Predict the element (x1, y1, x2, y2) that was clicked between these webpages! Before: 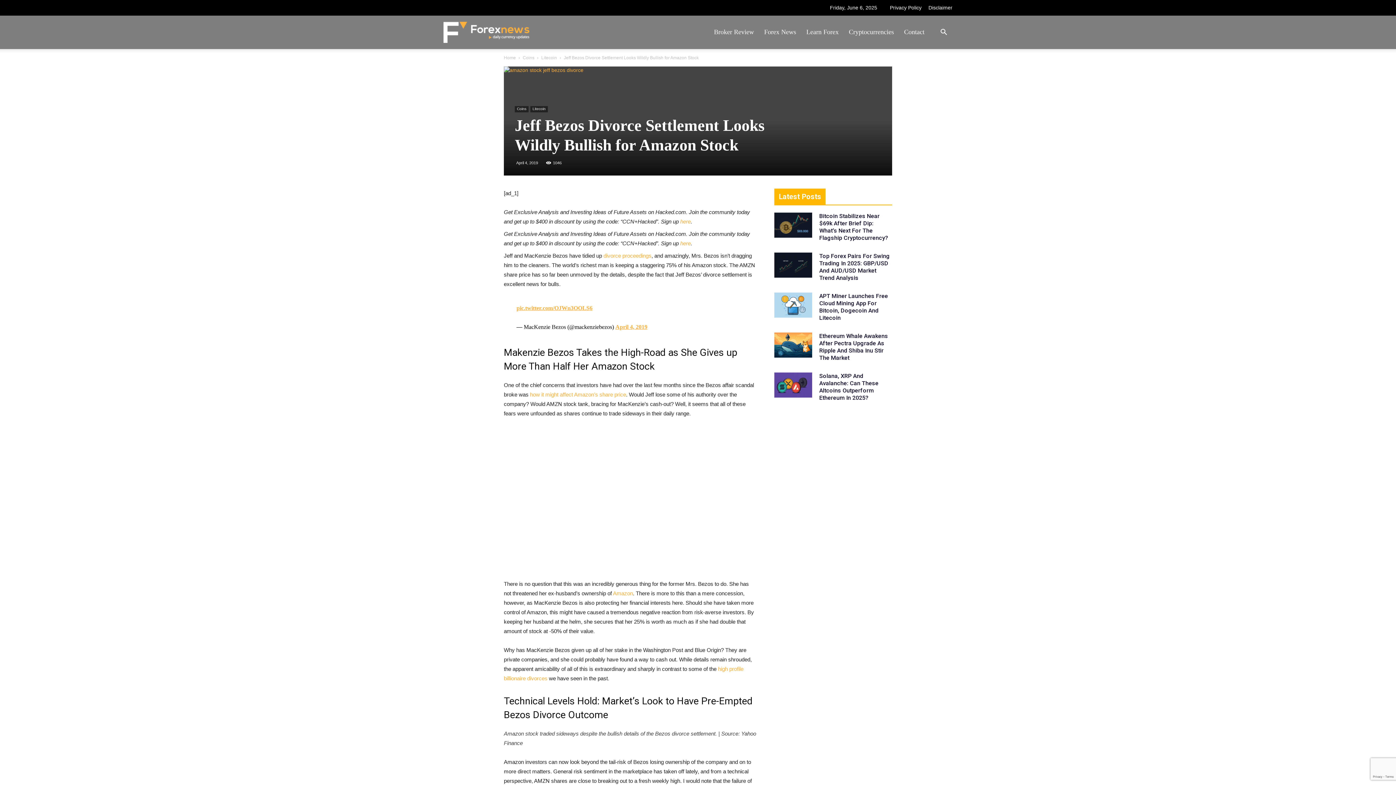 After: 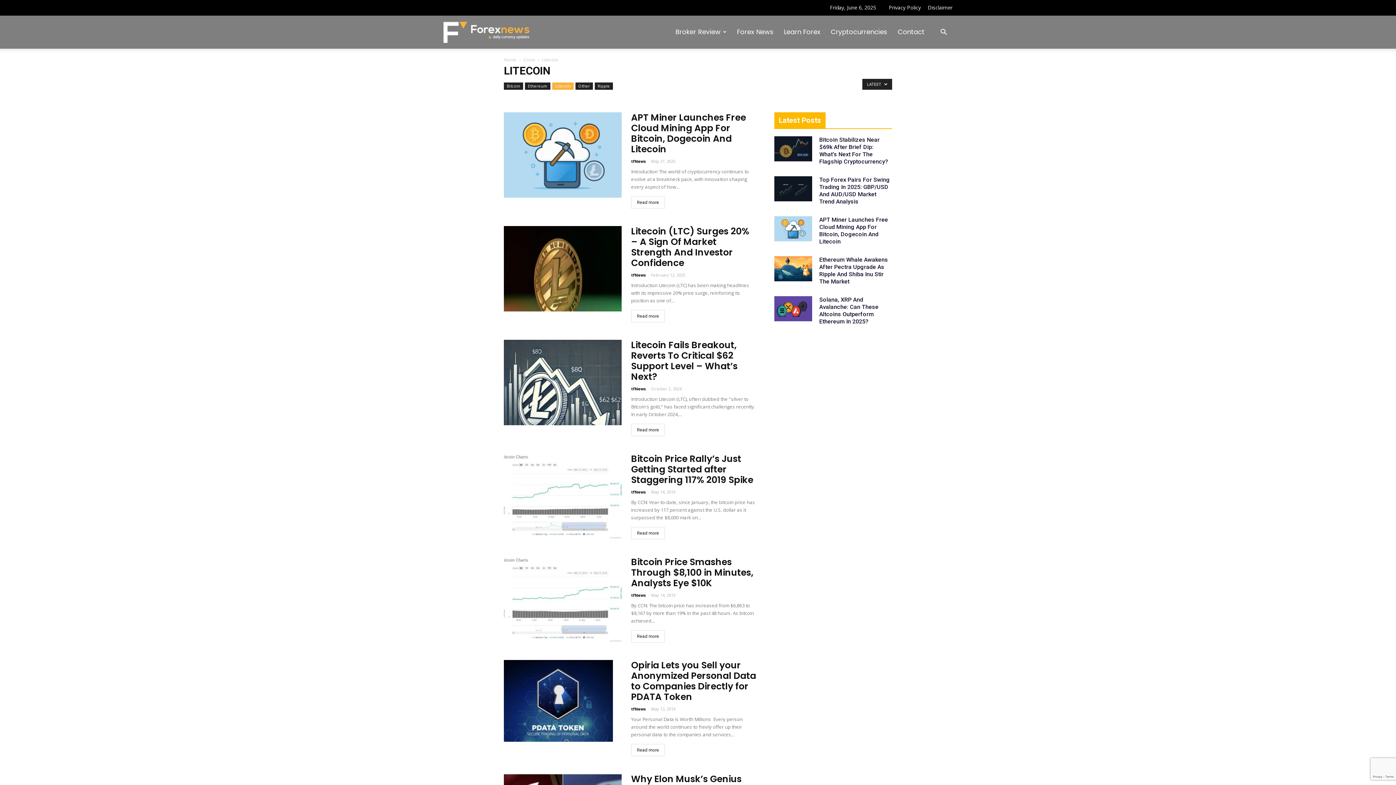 Action: label: Litecoin bbox: (530, 106, 548, 112)